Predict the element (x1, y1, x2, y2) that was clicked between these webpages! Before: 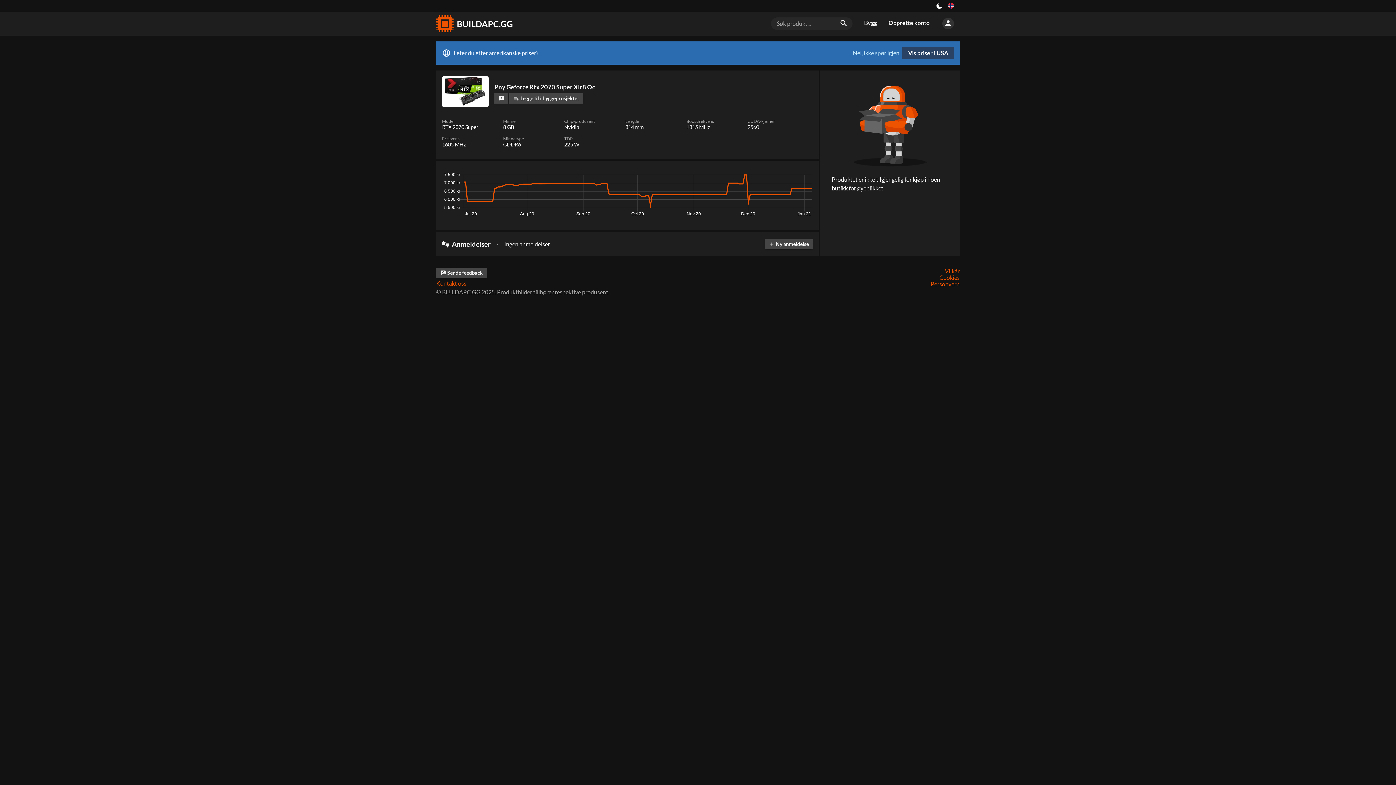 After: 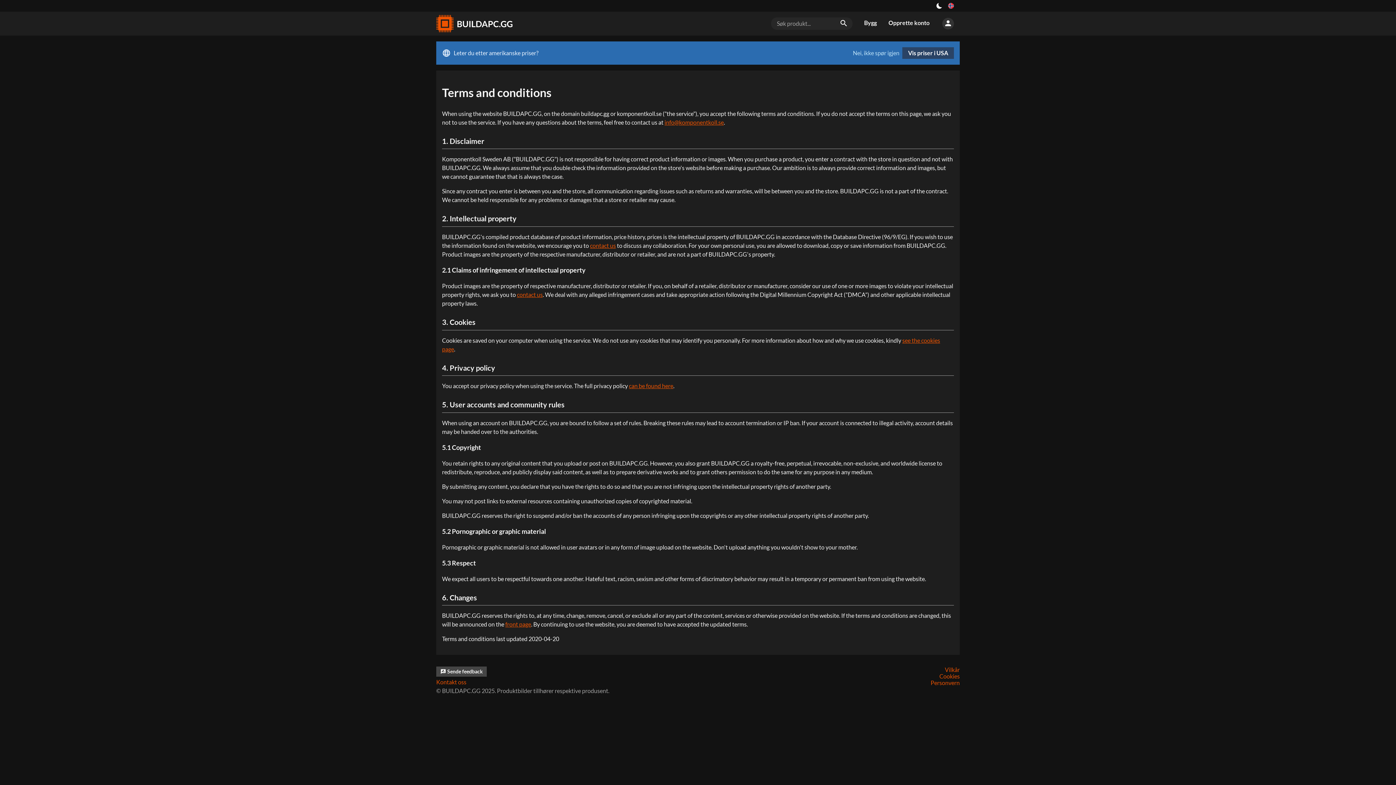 Action: label: Vilkår bbox: (945, 267, 960, 274)